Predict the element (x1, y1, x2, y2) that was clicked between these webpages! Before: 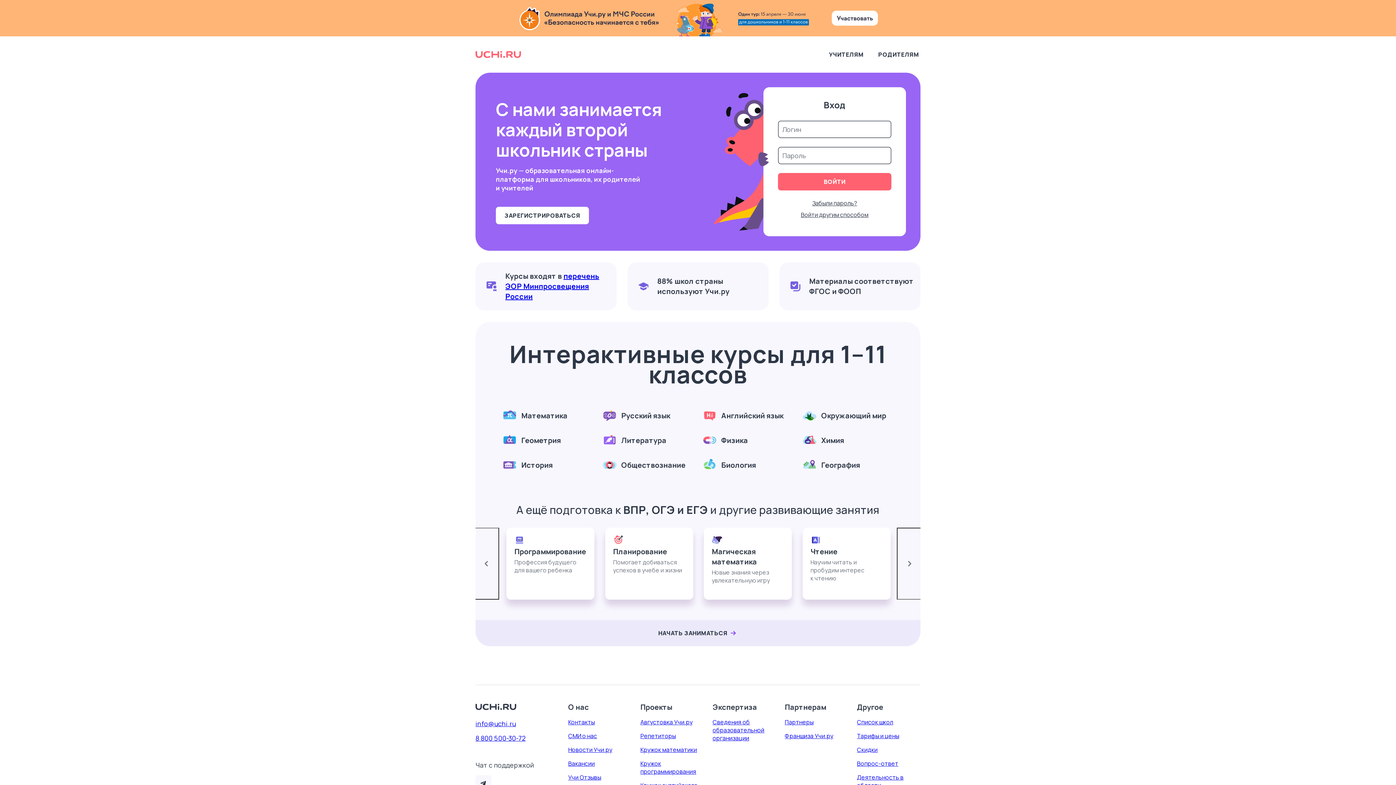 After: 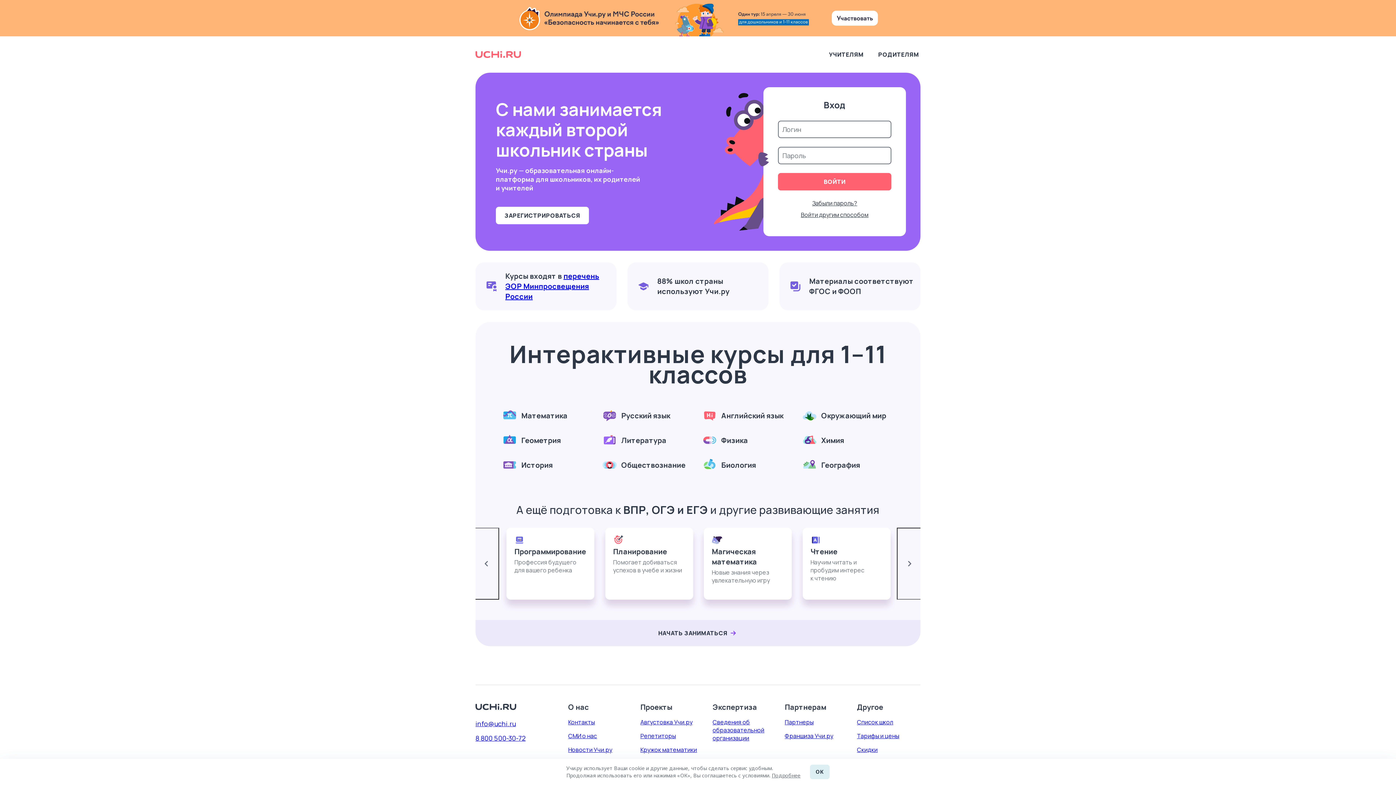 Action: label: перечень ЭОР Минпросвещения России bbox: (500, 271, 594, 301)